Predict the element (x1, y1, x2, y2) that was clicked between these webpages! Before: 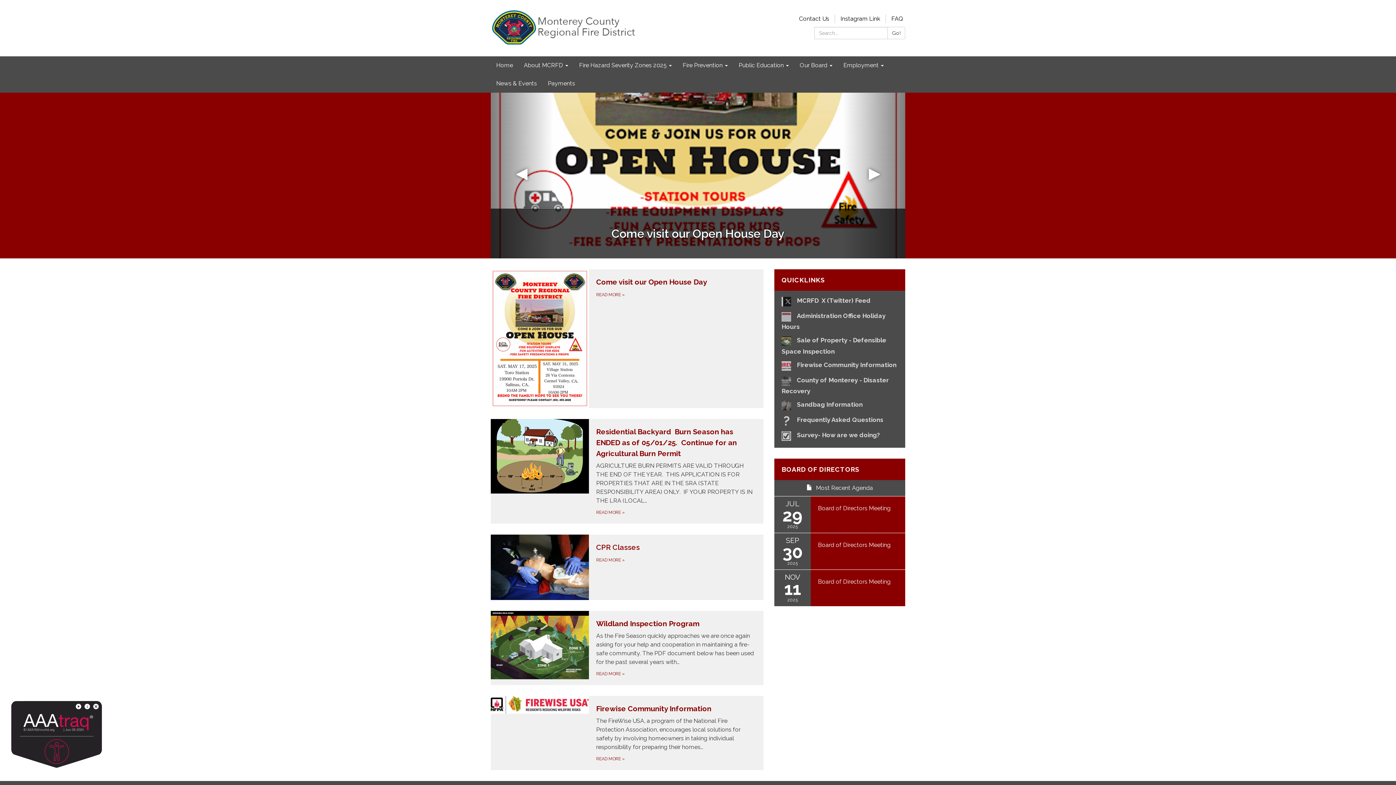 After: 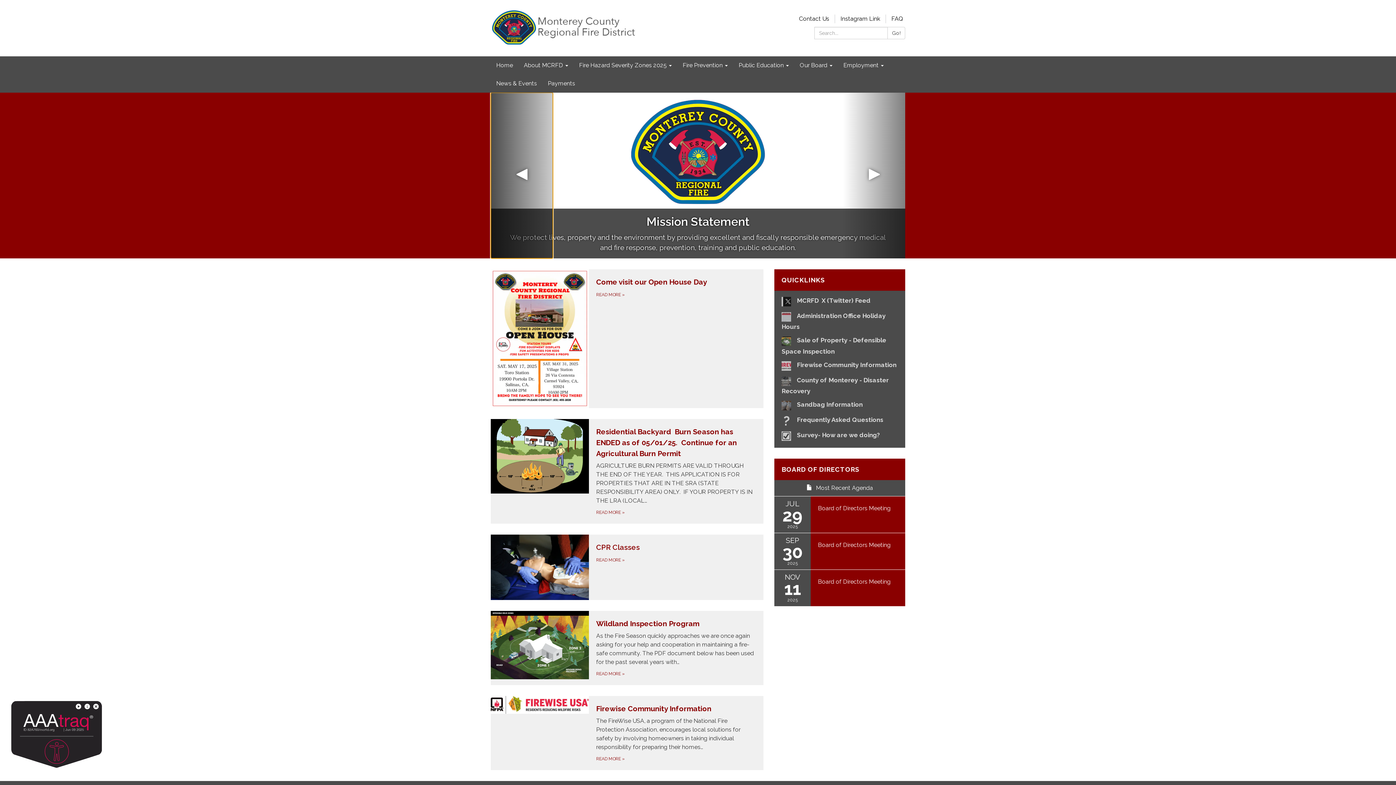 Action: label: Previous Slide bbox: (490, 92, 553, 258)